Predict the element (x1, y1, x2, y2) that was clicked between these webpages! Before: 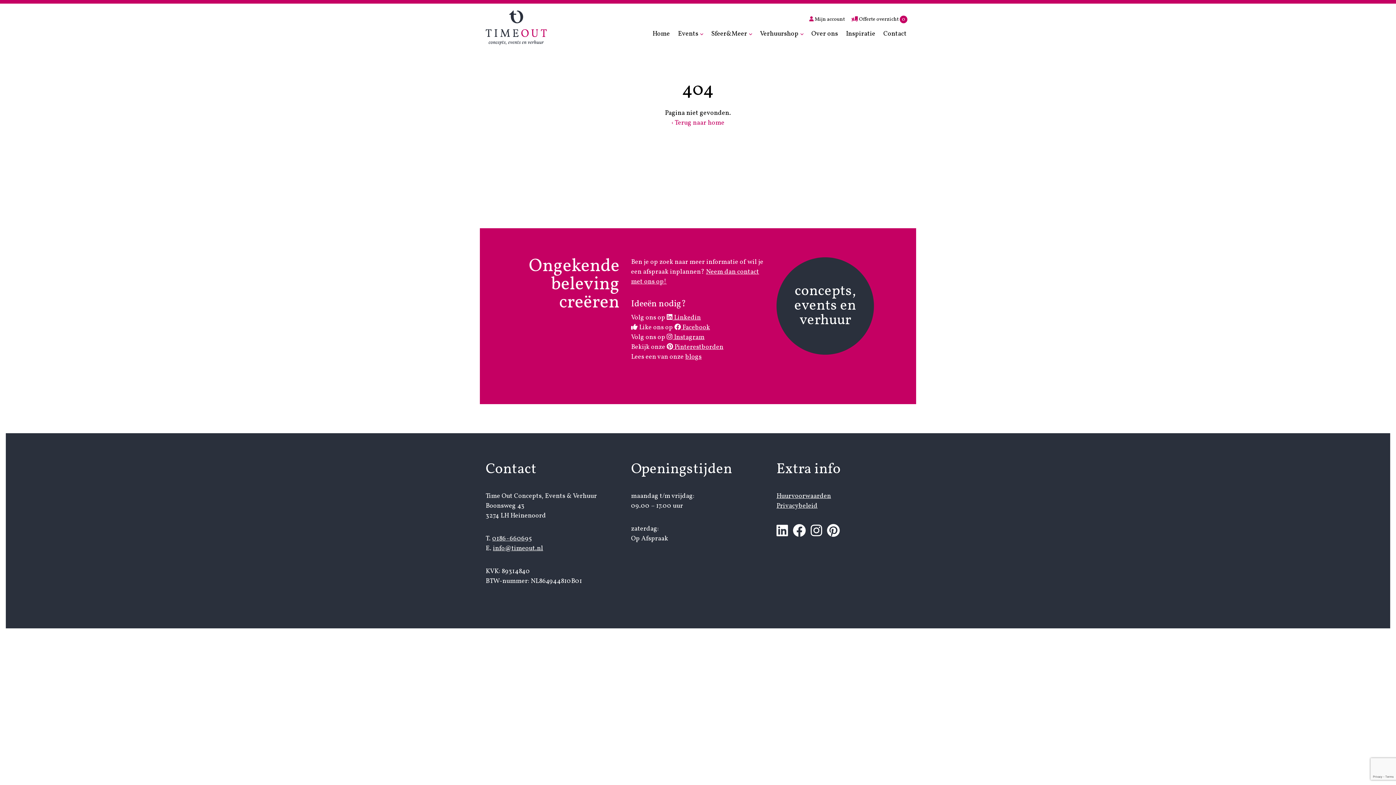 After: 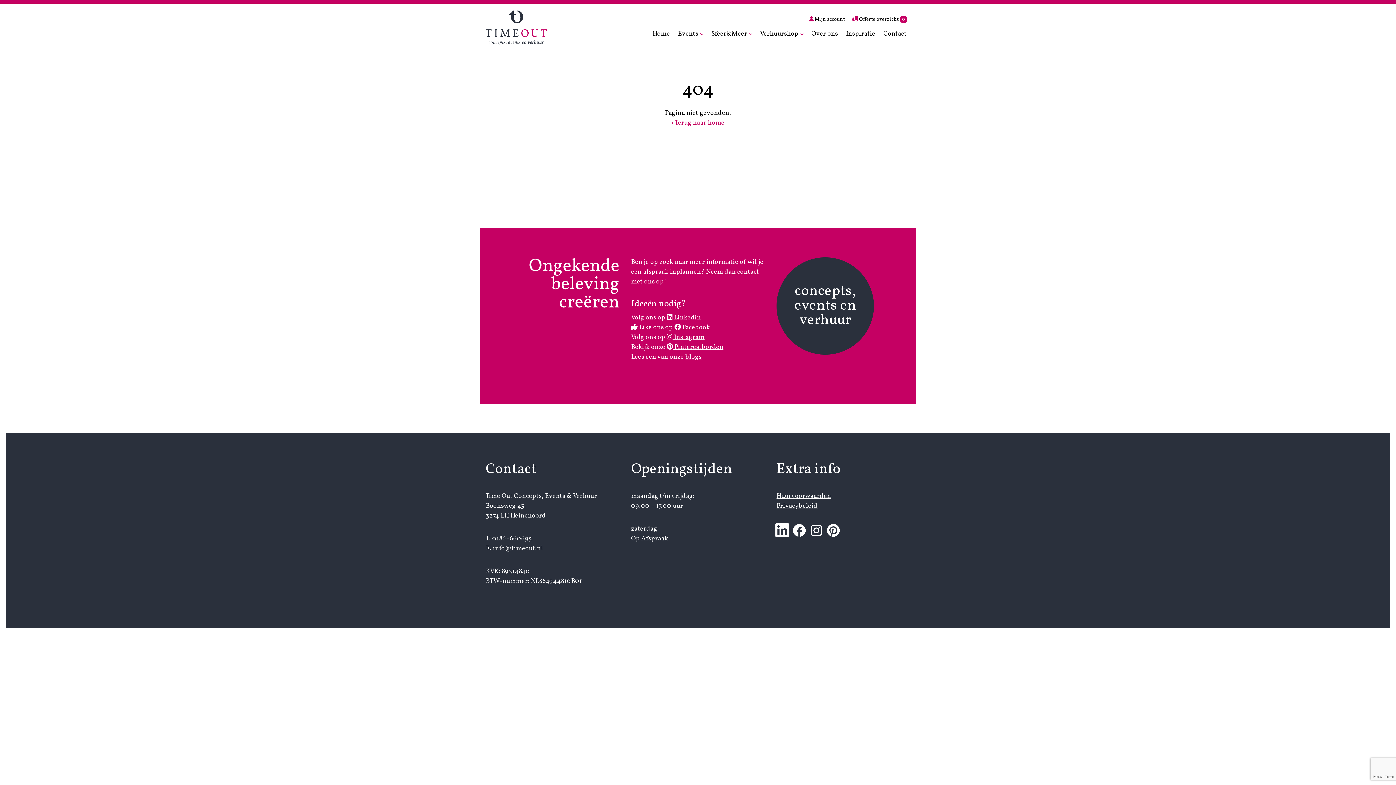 Action: bbox: (776, 524, 788, 538)